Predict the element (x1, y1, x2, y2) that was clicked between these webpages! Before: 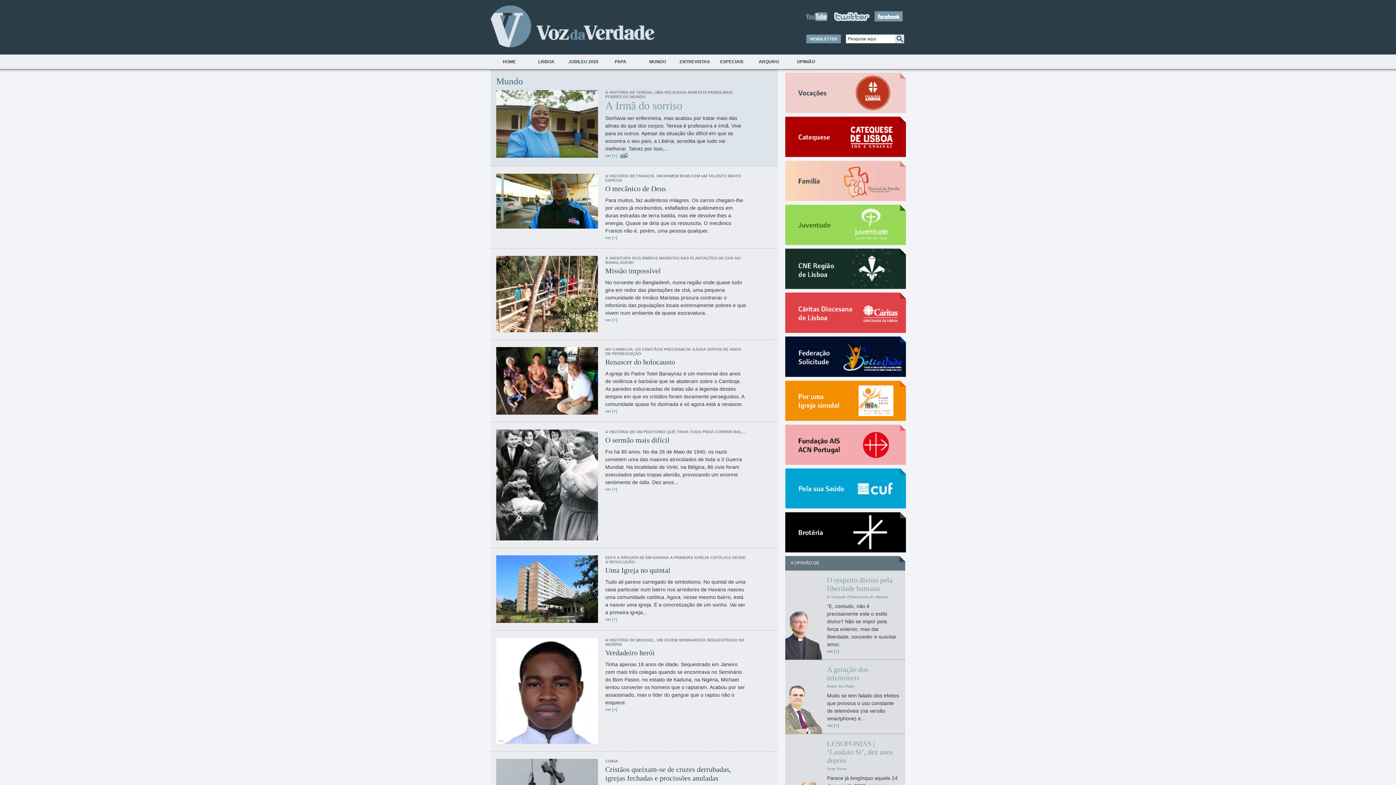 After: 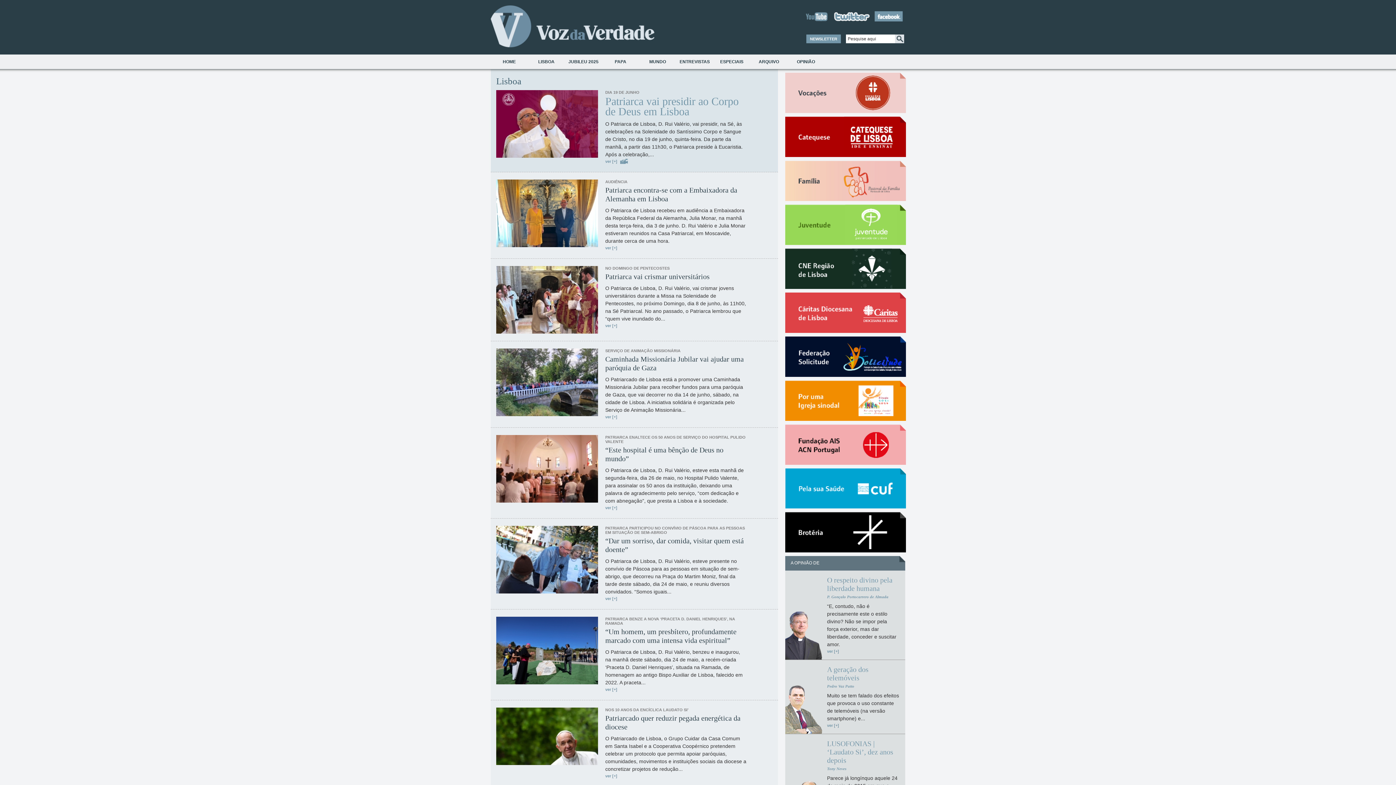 Action: label: LISBOA bbox: (528, 59, 564, 68)